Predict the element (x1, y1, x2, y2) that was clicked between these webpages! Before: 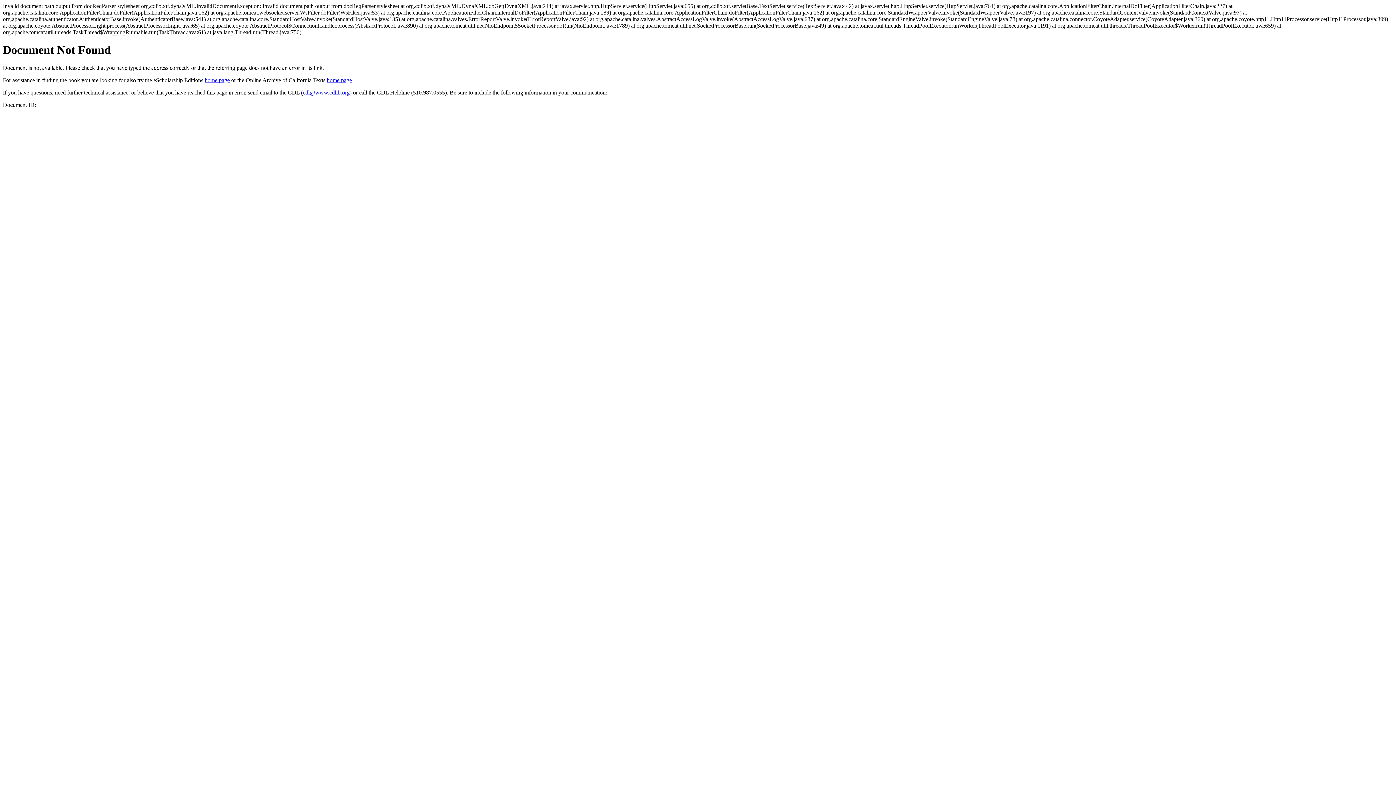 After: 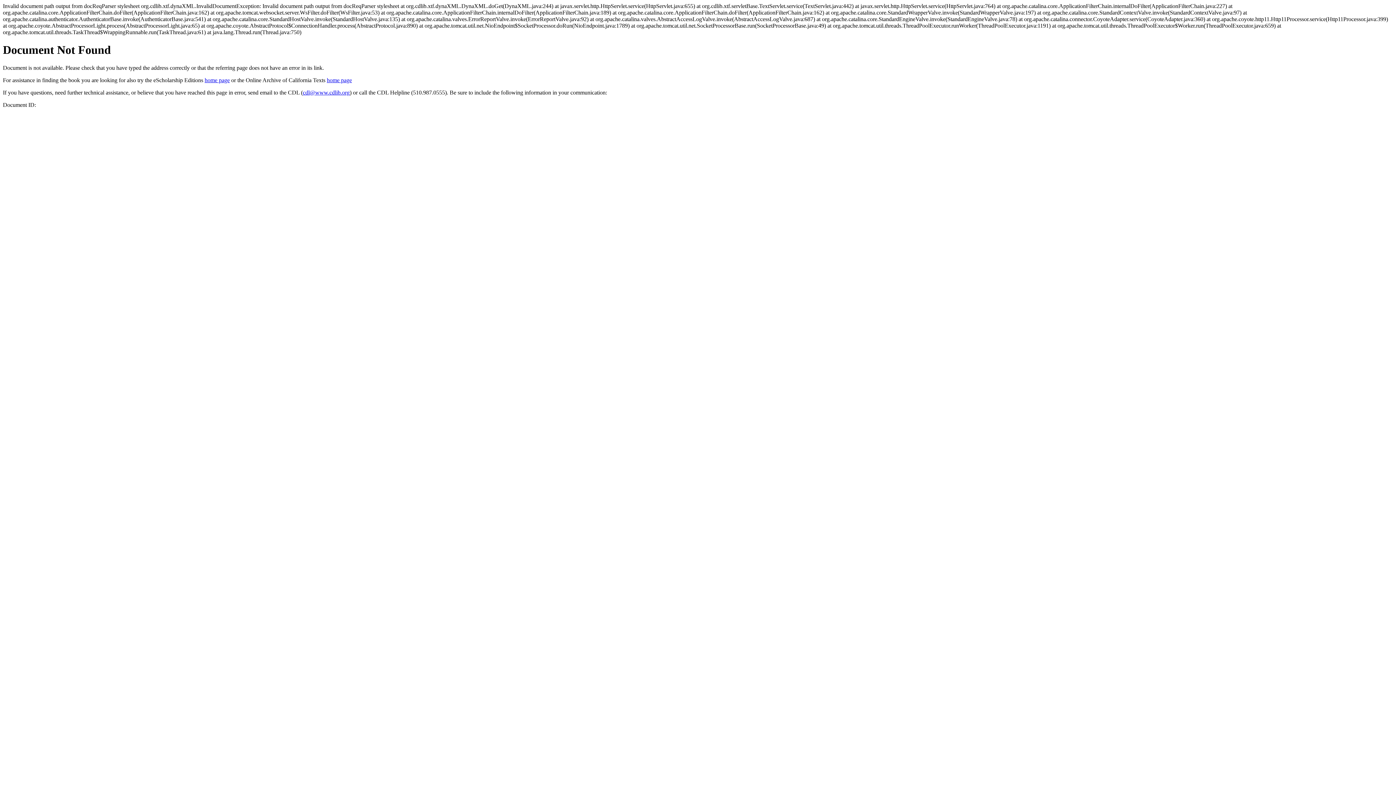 Action: bbox: (302, 89, 349, 95) label: cdl@www.cdlib.org